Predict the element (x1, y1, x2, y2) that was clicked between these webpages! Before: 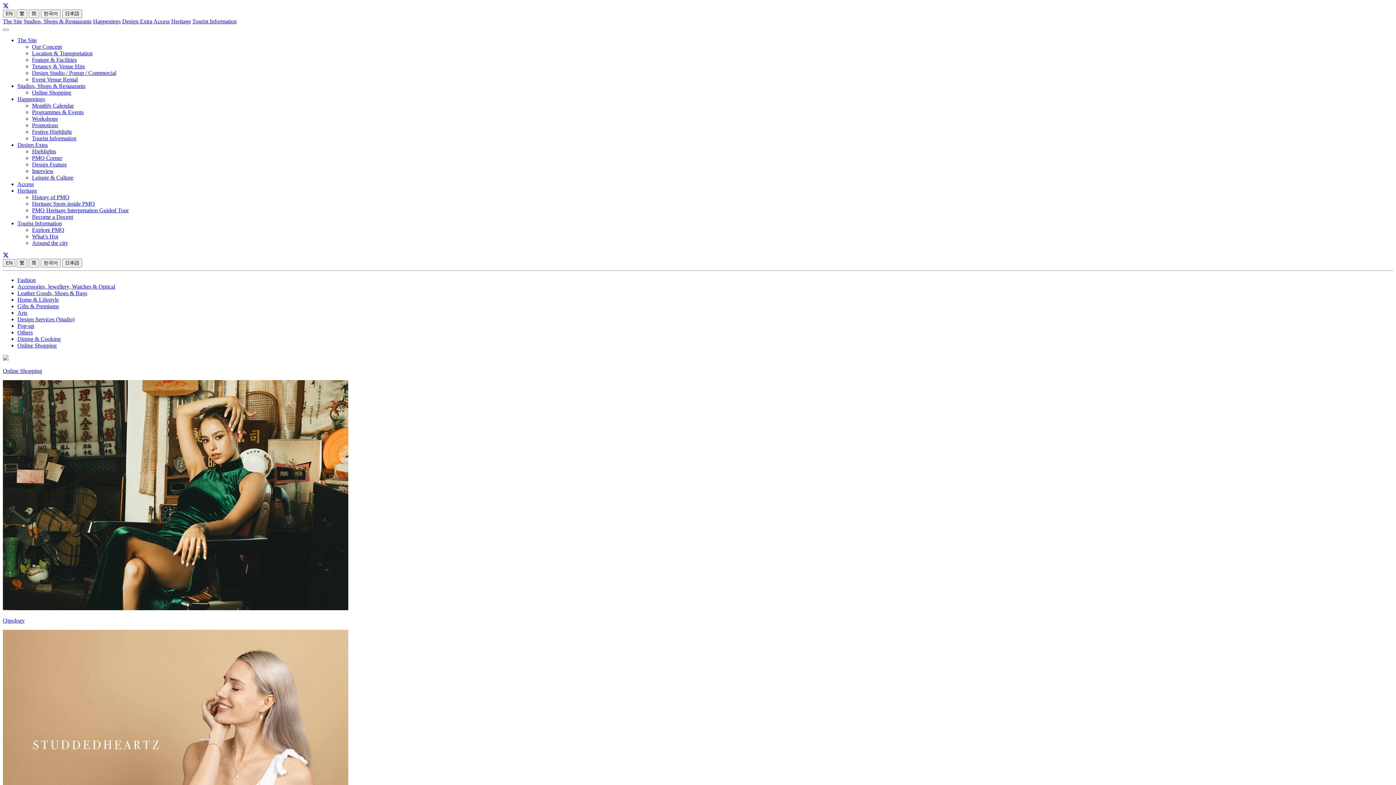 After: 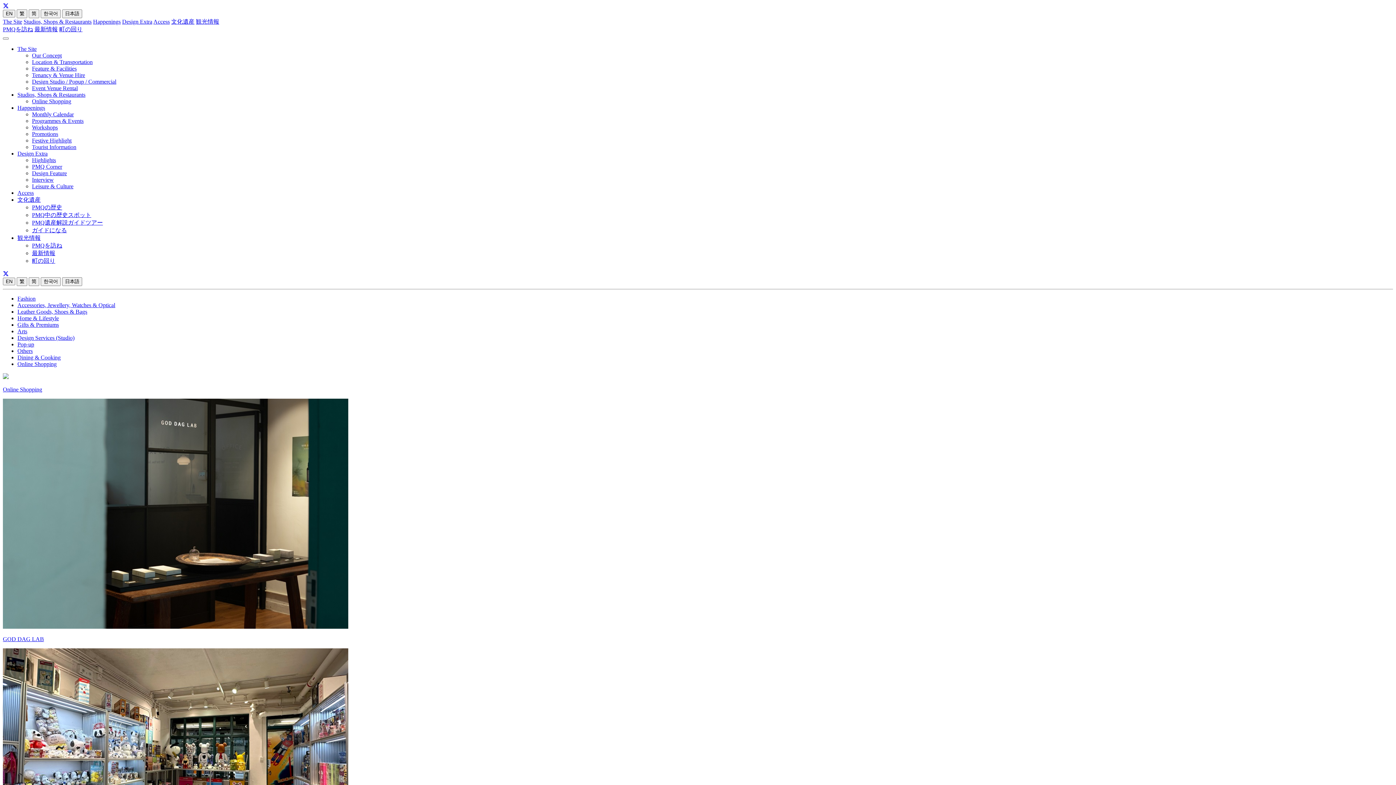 Action: bbox: (62, 258, 82, 267) label: 日本語